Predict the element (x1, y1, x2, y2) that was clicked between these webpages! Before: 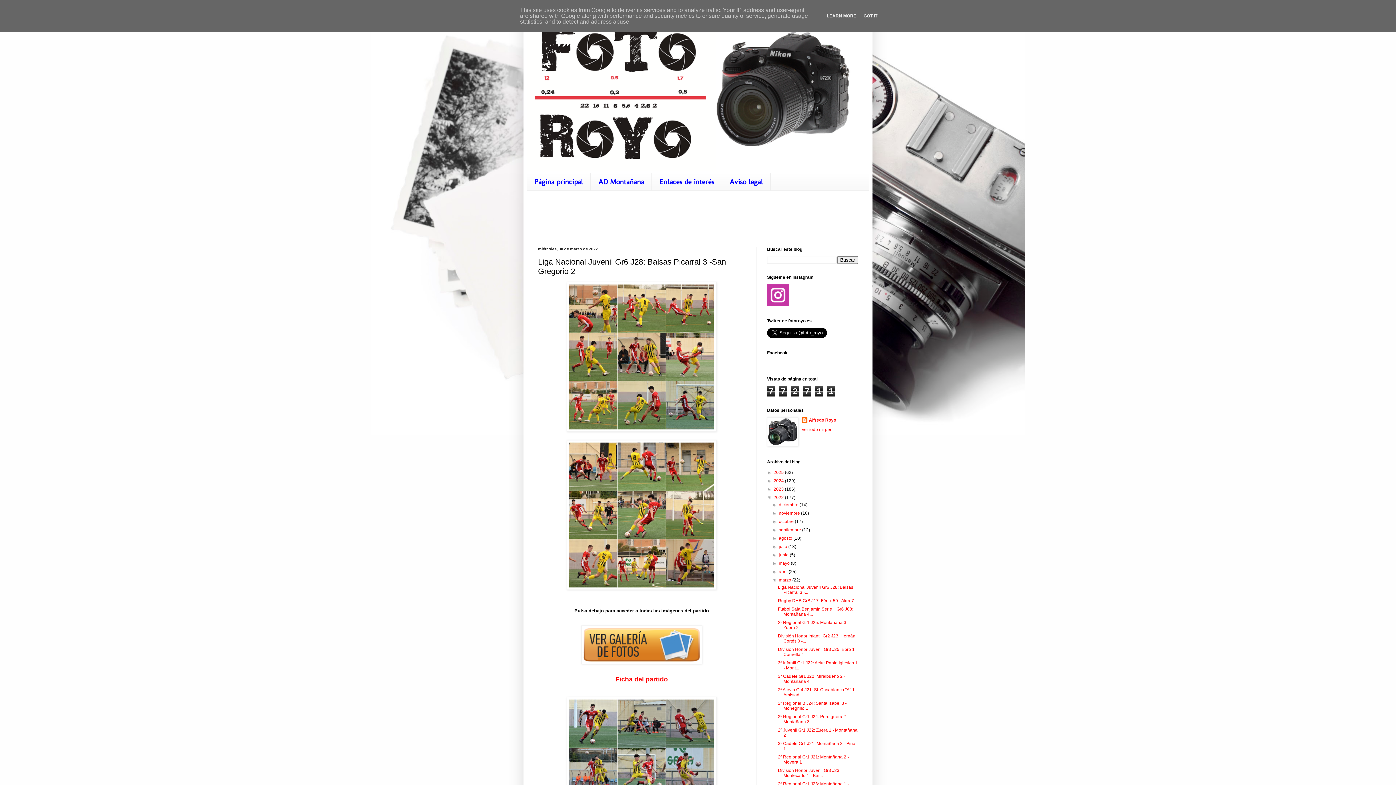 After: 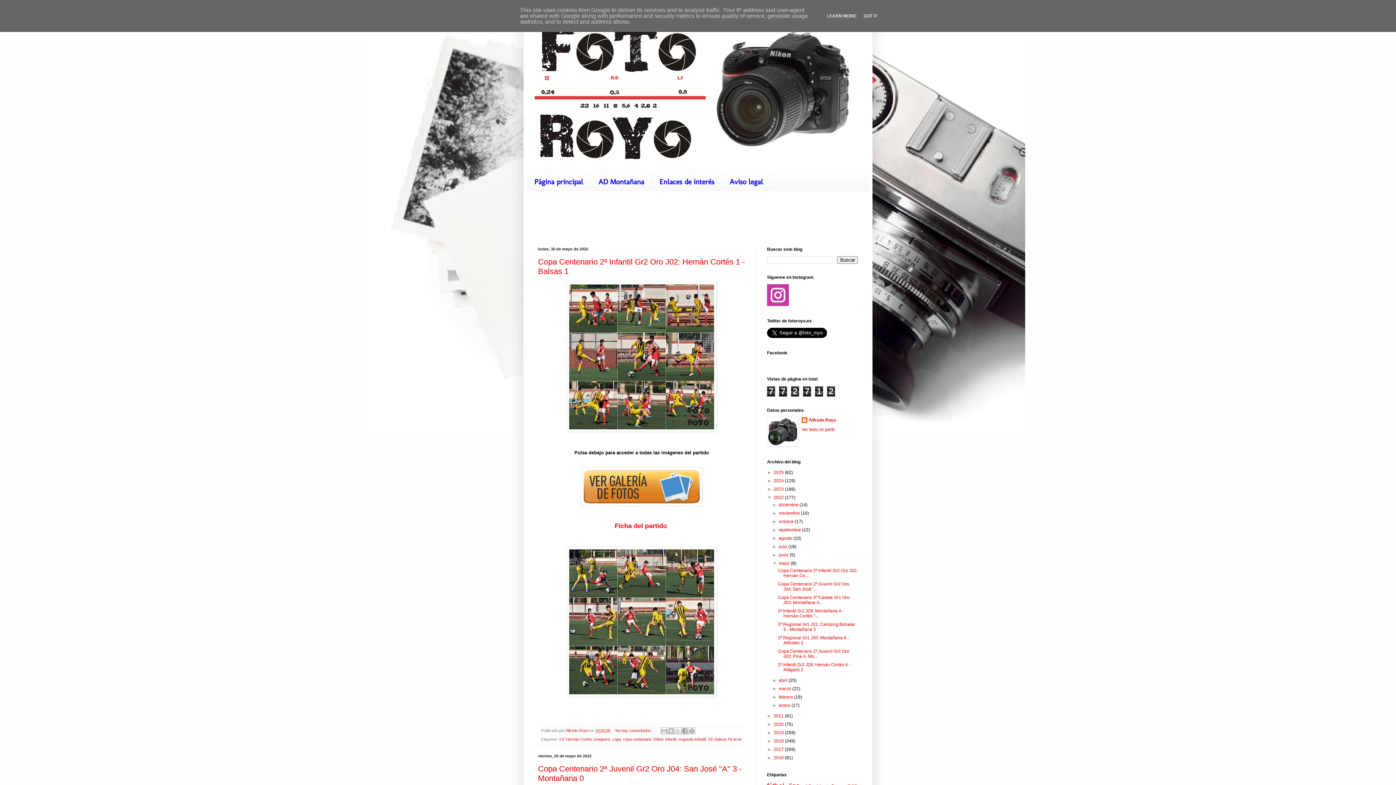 Action: label: mayo  bbox: (779, 561, 791, 566)